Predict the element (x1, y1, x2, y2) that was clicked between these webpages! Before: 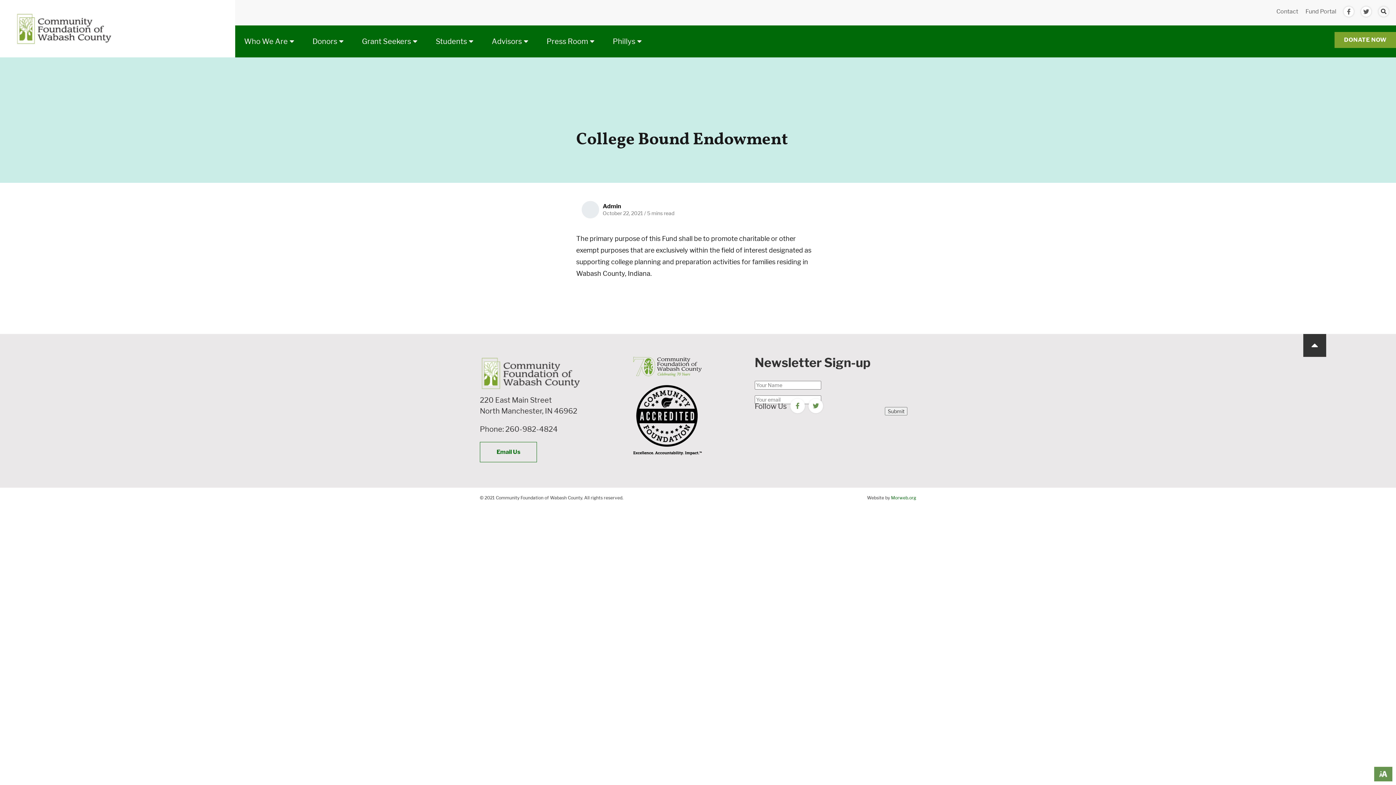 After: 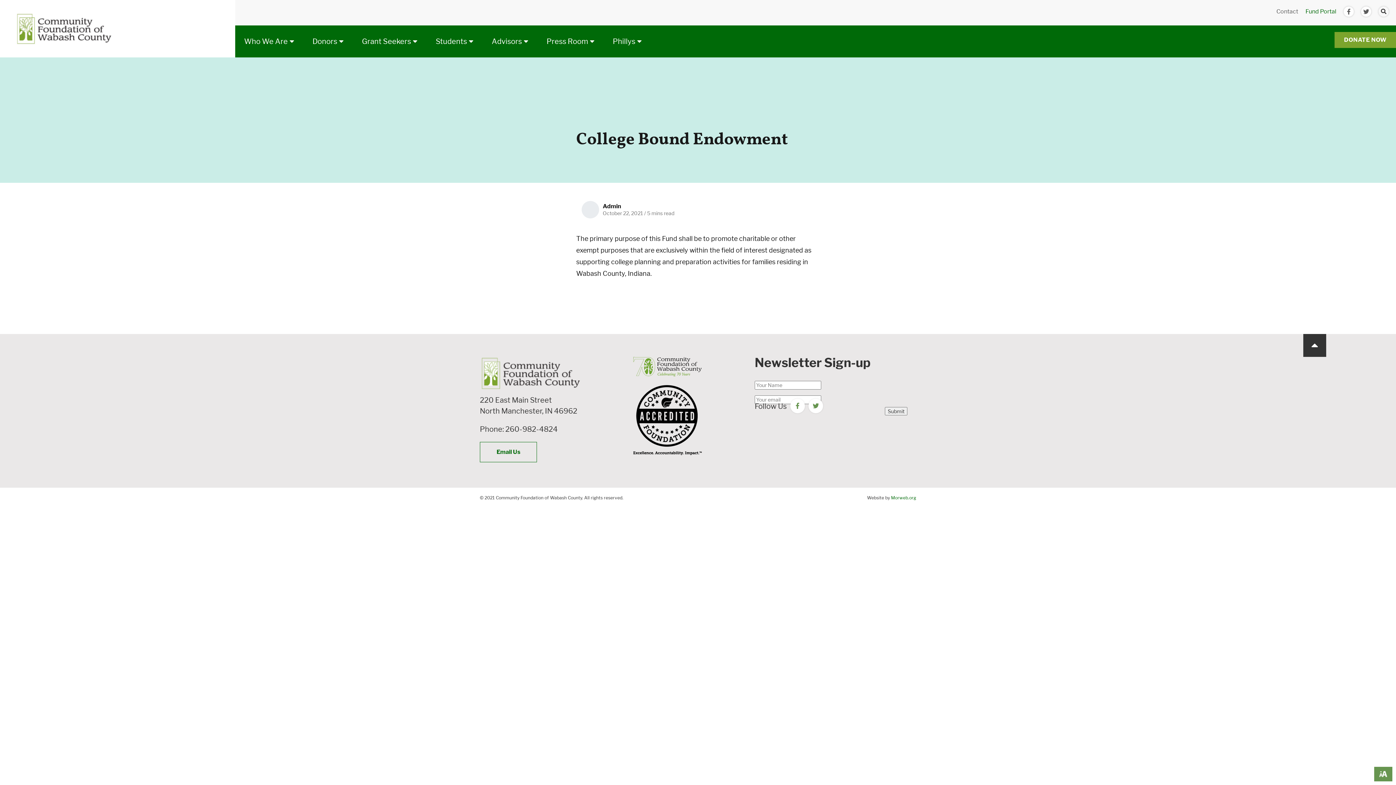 Action: label: Fund Portal bbox: (1302, 8, 1340, 14)